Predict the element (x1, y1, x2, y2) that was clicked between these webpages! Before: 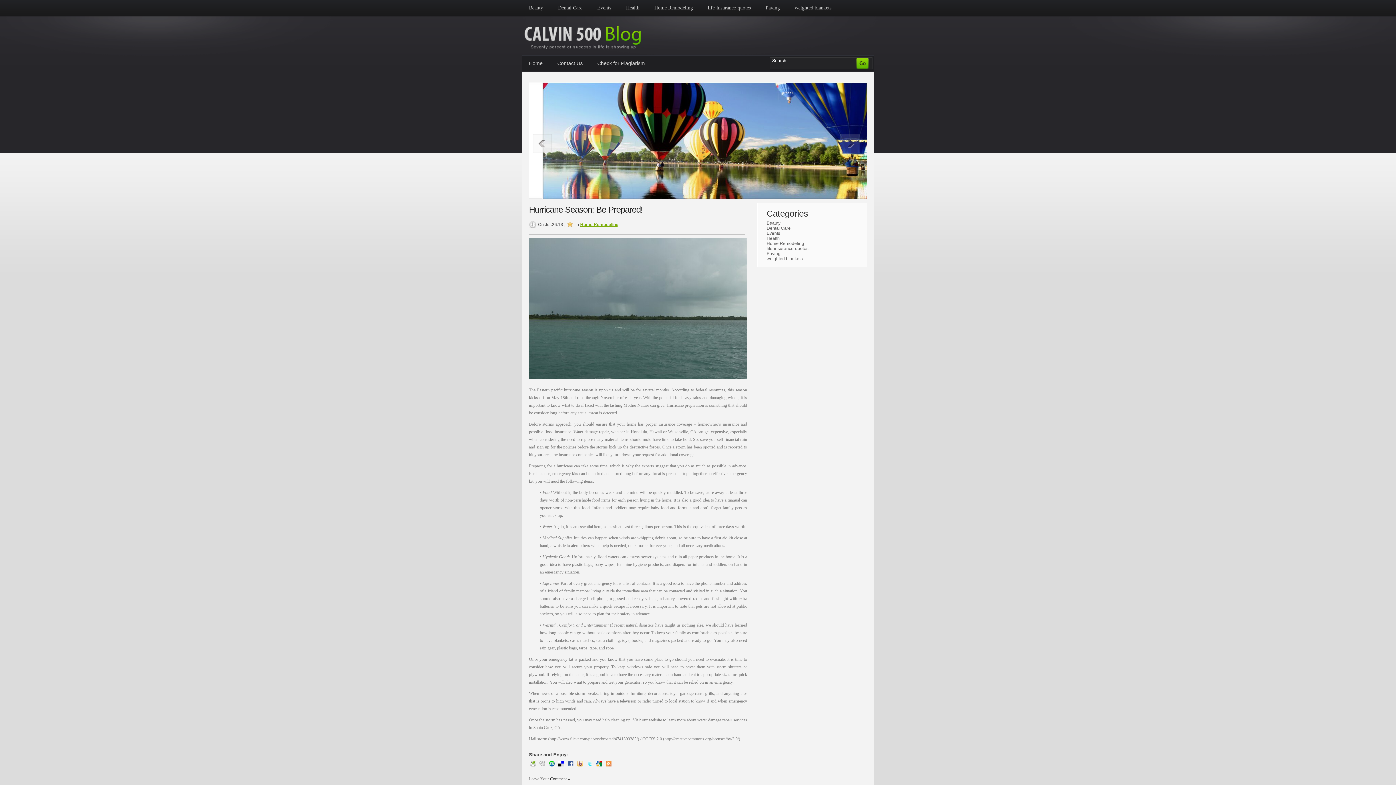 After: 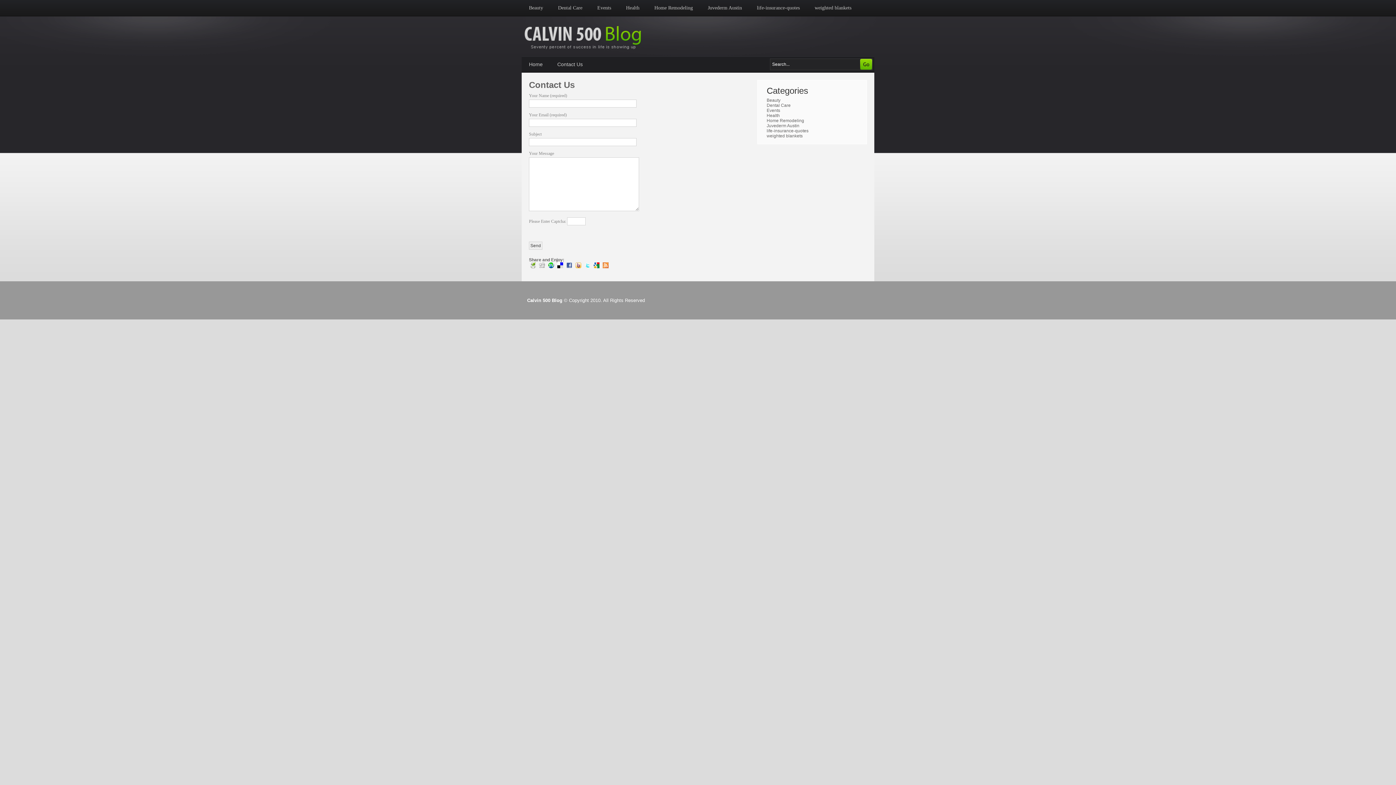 Action: bbox: (552, 56, 588, 69) label: Contact Us